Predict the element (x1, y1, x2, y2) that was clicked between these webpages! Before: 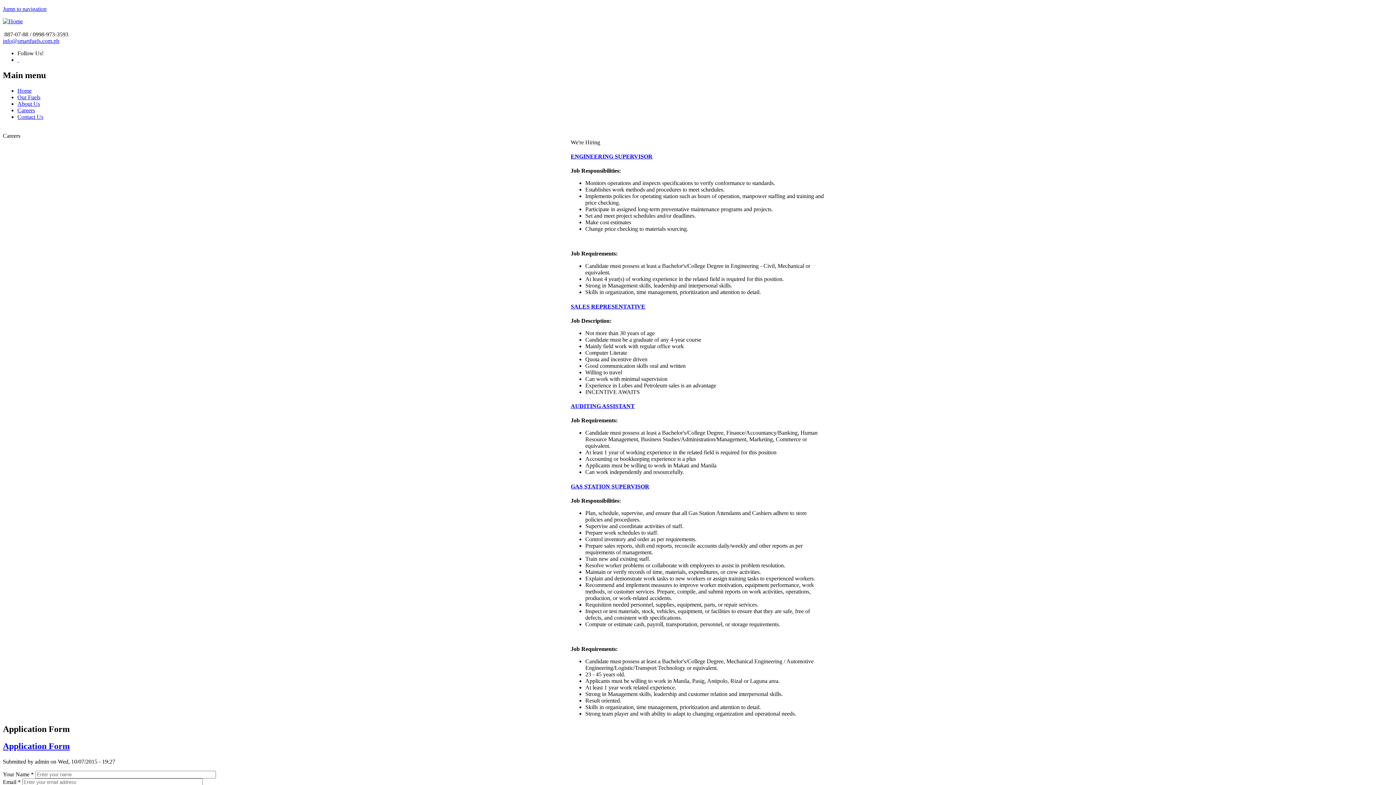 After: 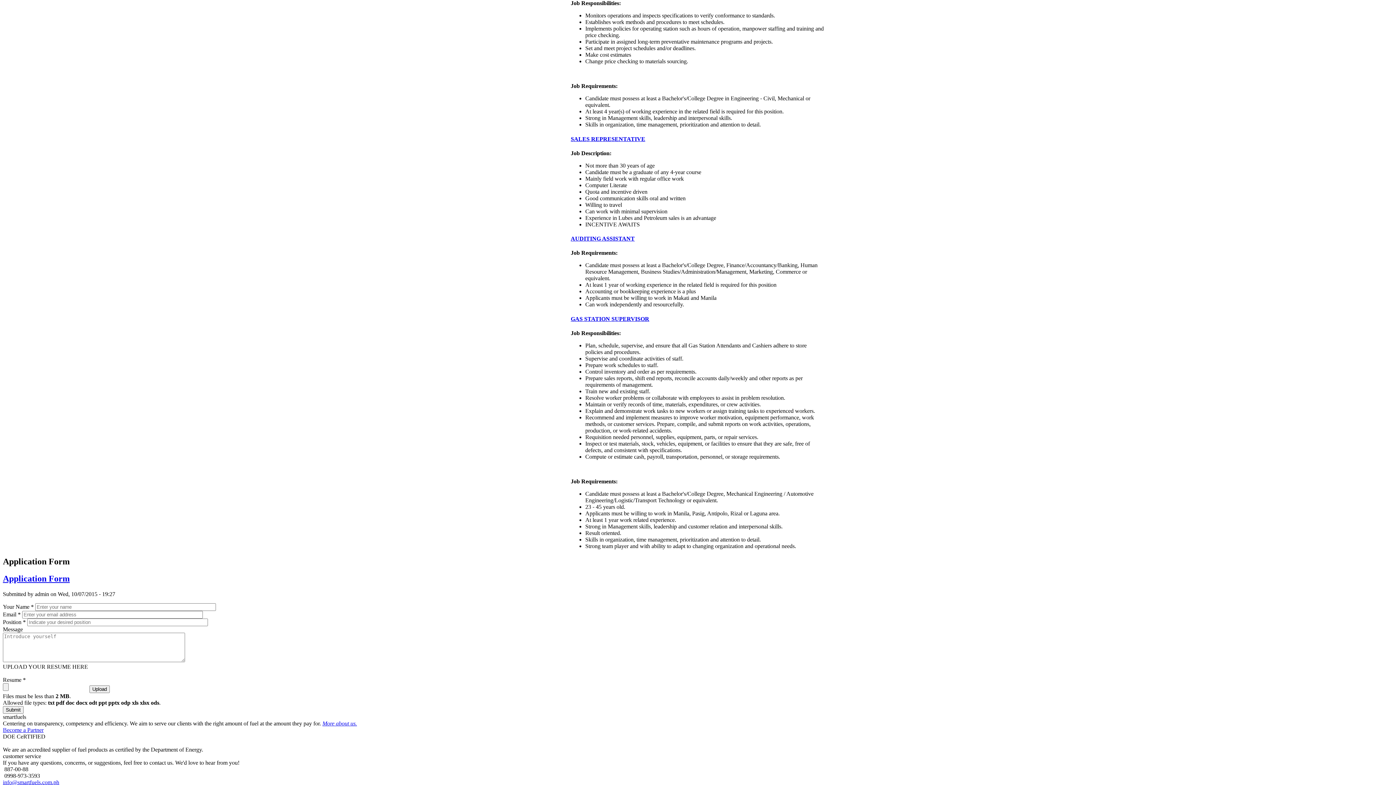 Action: label: ENGINEERING SUPERVISOR bbox: (570, 153, 652, 159)